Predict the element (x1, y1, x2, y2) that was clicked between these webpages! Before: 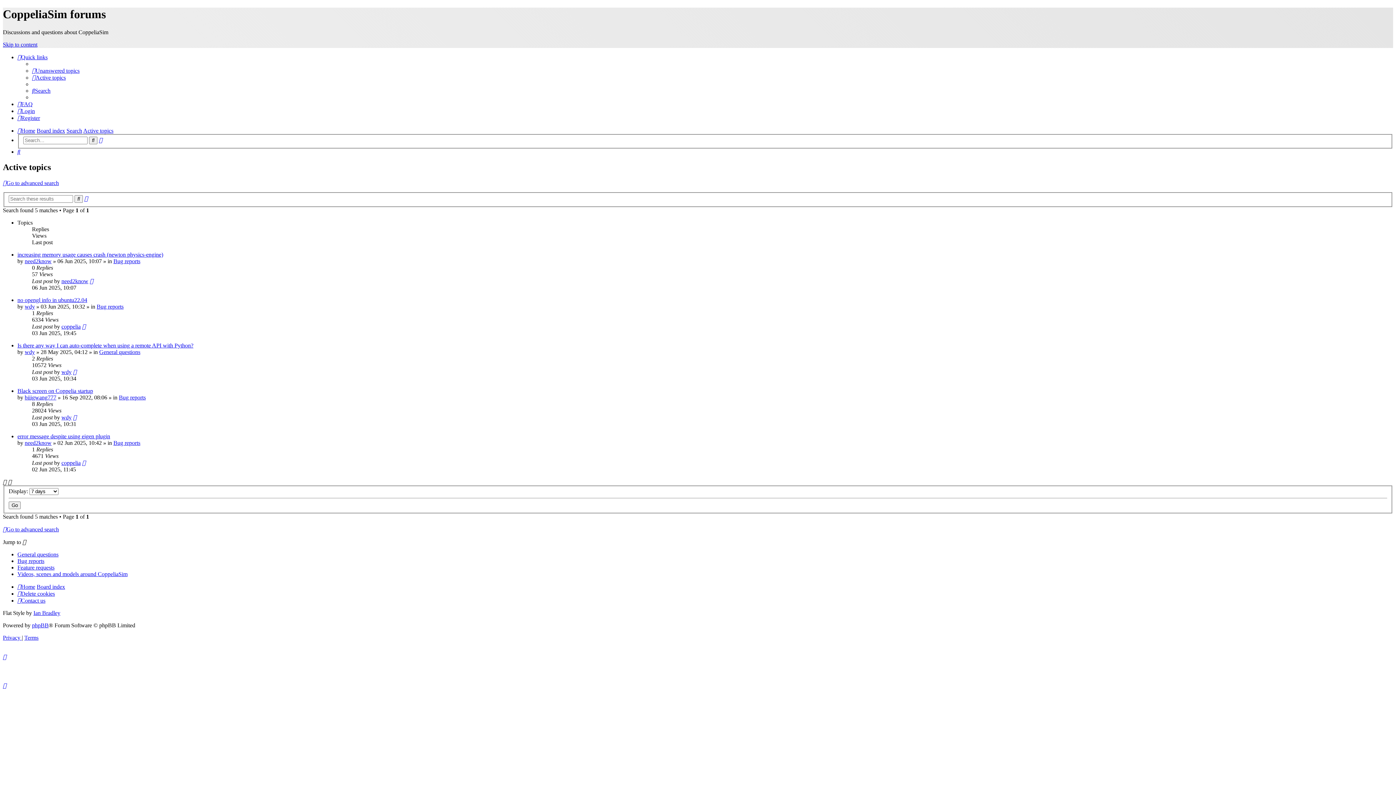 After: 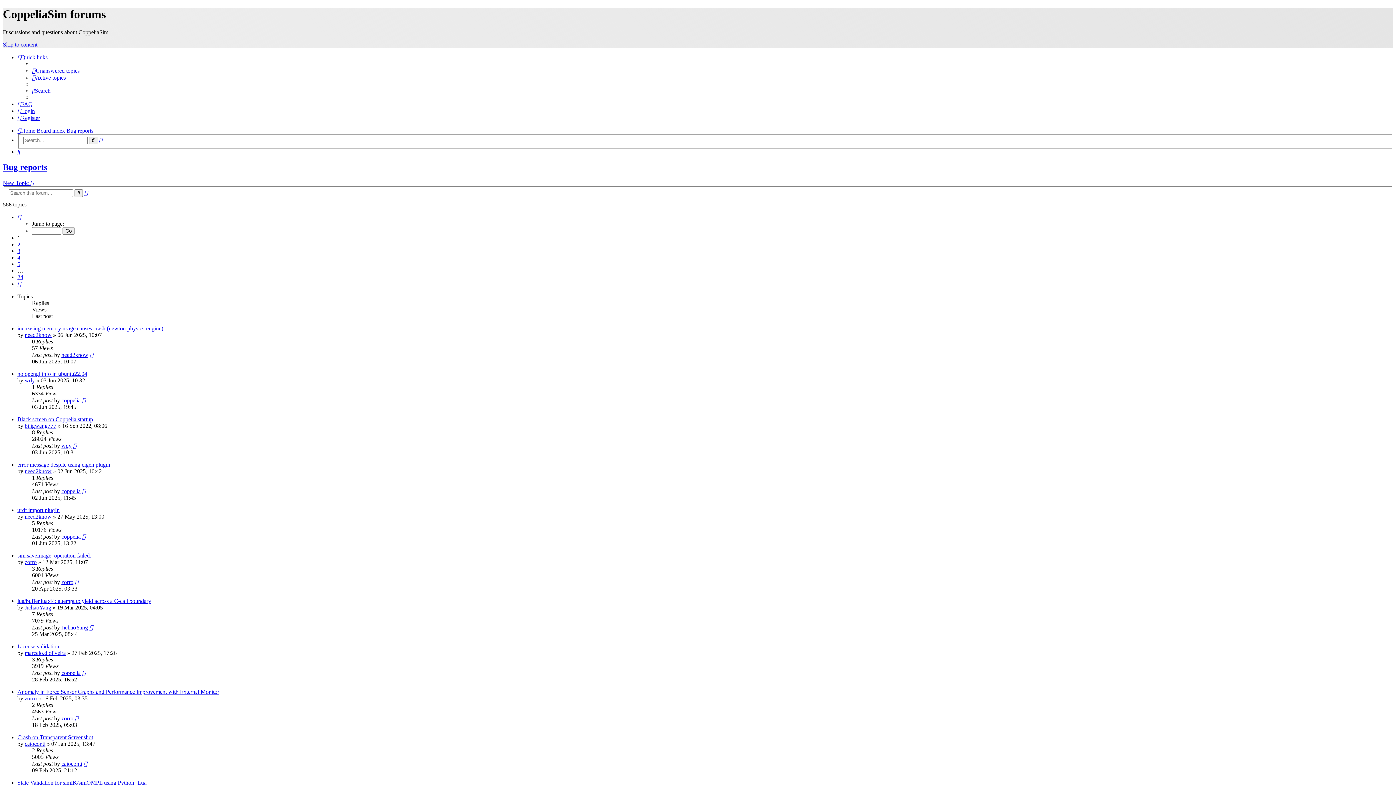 Action: label: Bug reports bbox: (17, 558, 44, 564)